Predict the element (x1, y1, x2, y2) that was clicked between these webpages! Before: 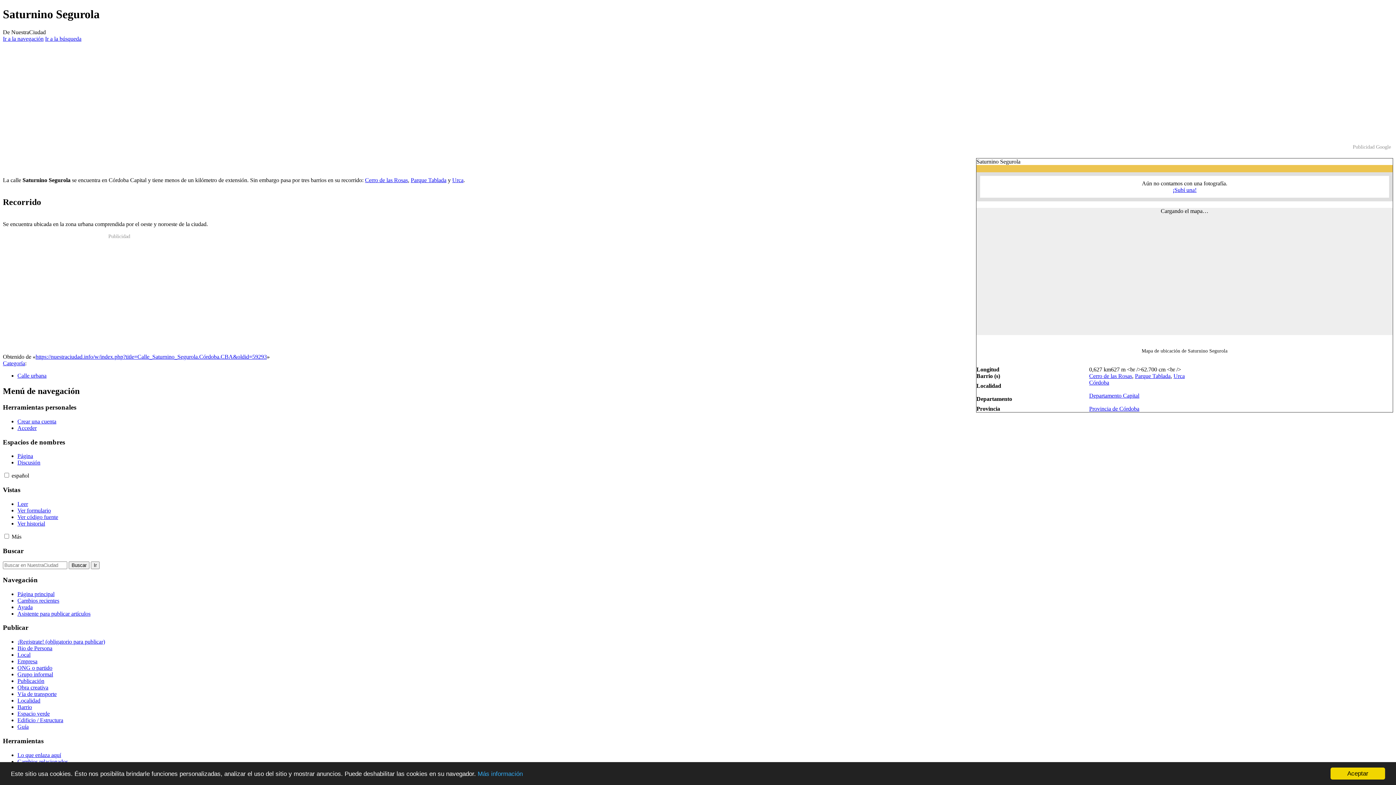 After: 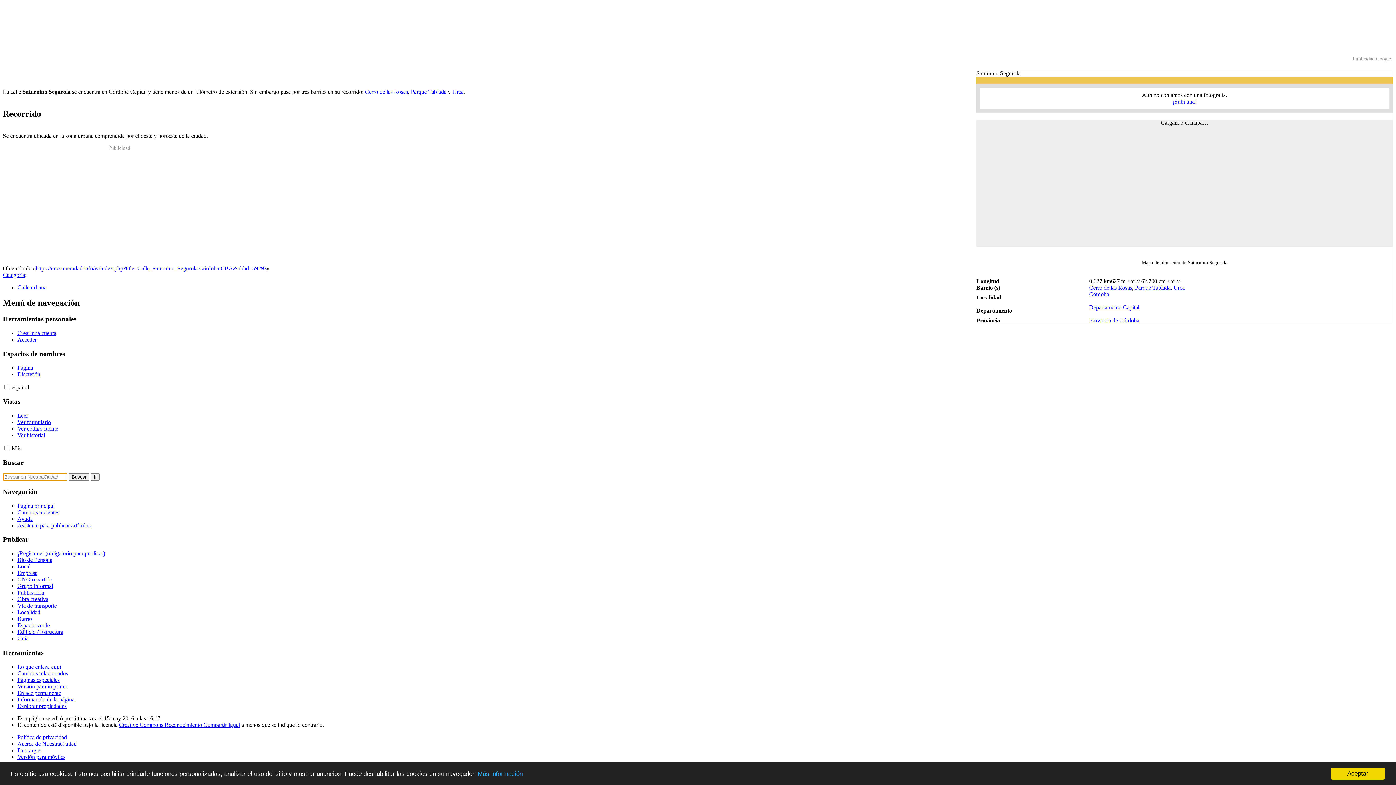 Action: bbox: (45, 35, 81, 41) label: Ir a la búsqueda